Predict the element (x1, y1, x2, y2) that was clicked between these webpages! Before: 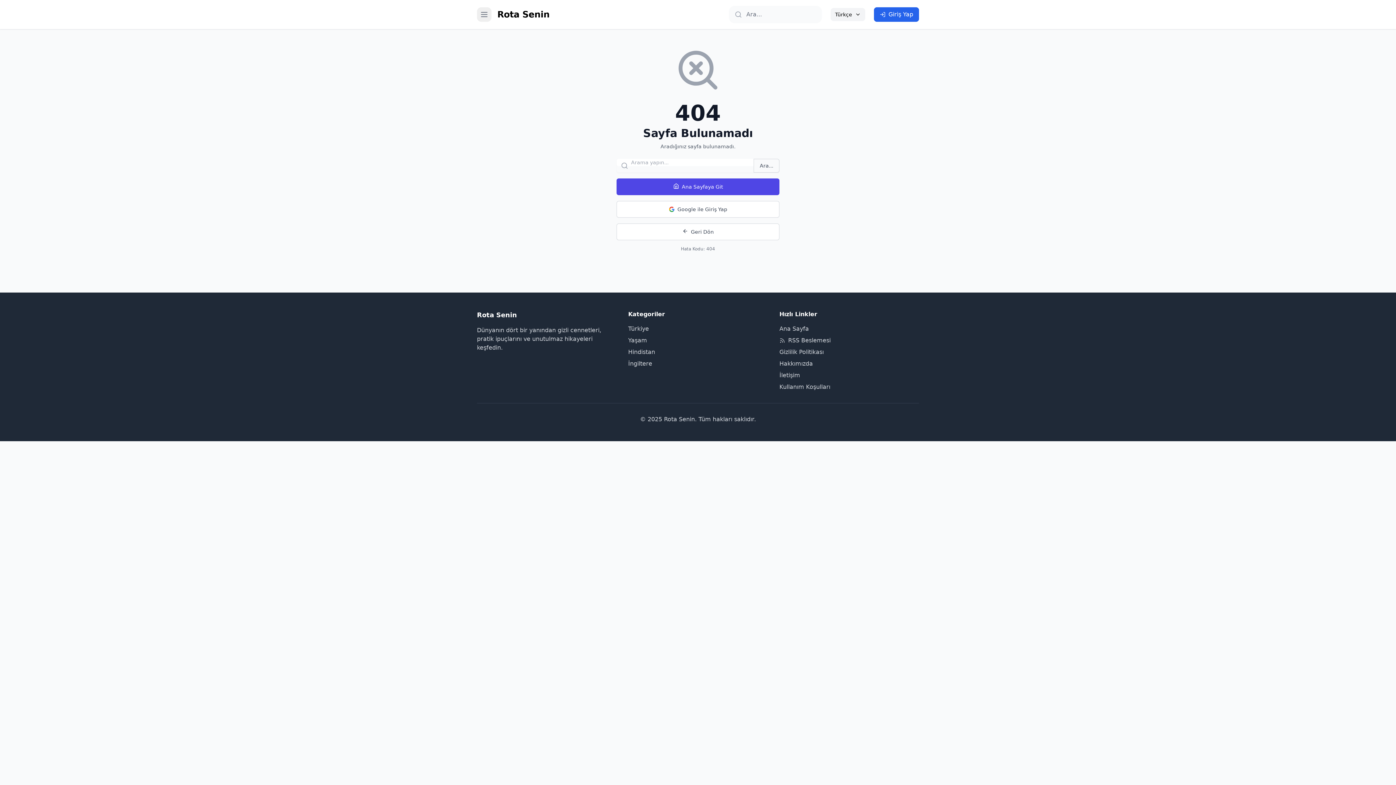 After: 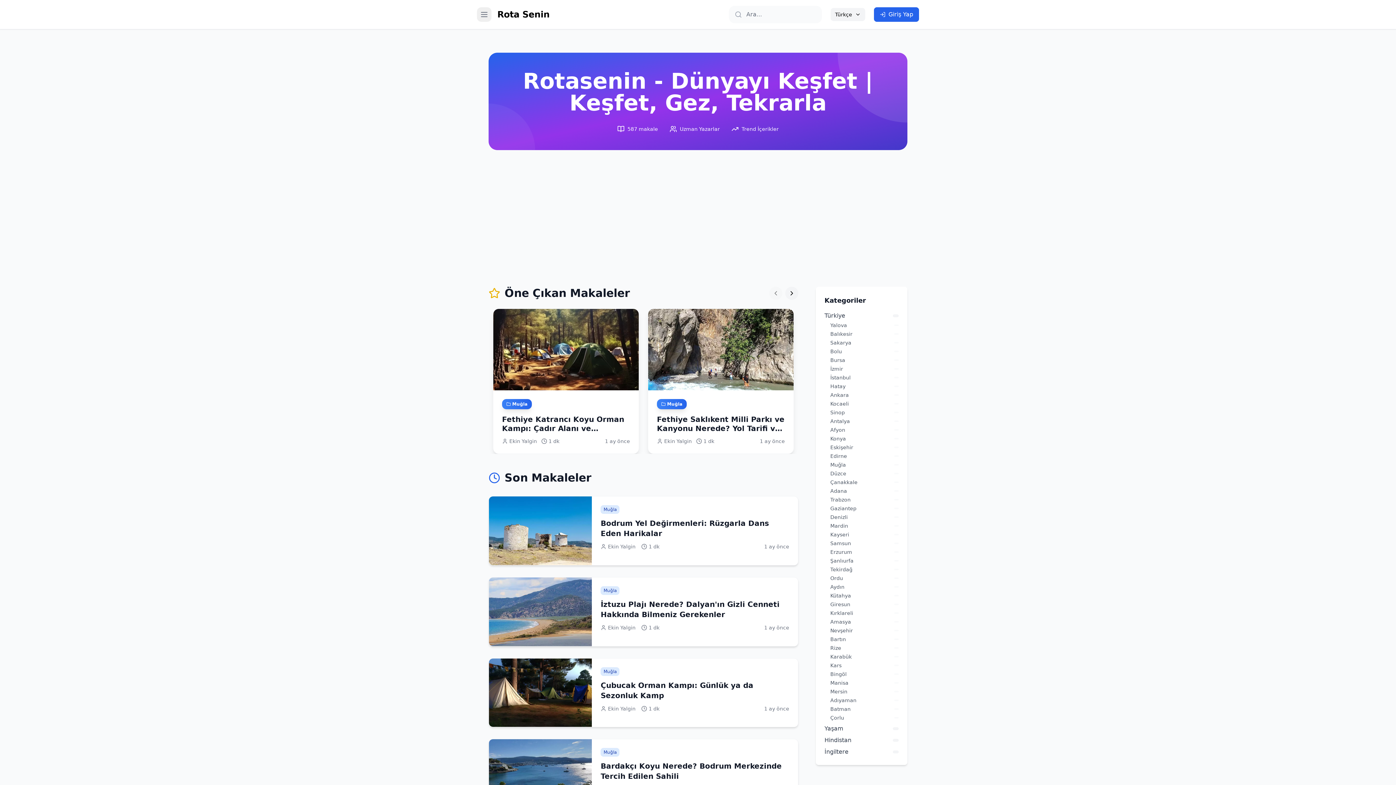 Action: label: Rota Senin bbox: (497, 8, 549, 20)